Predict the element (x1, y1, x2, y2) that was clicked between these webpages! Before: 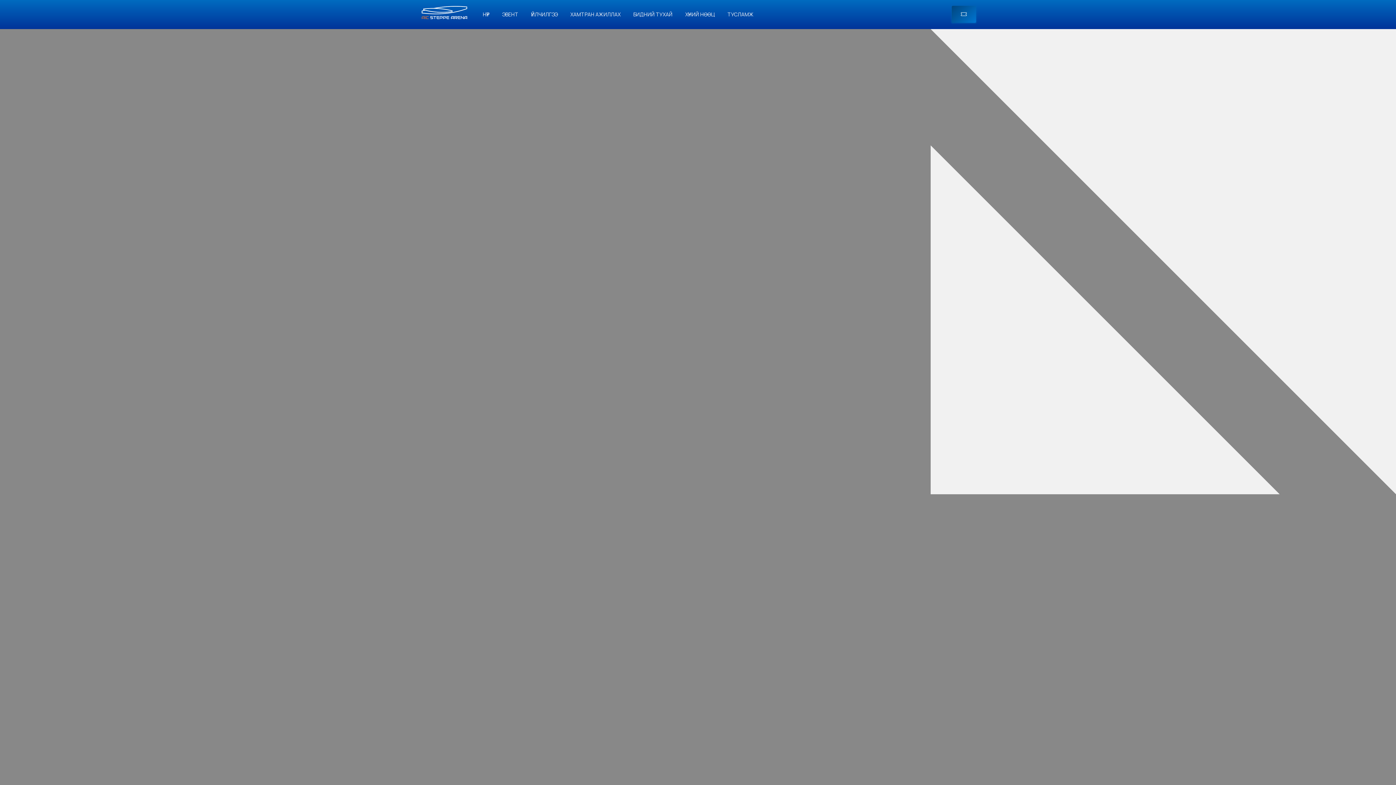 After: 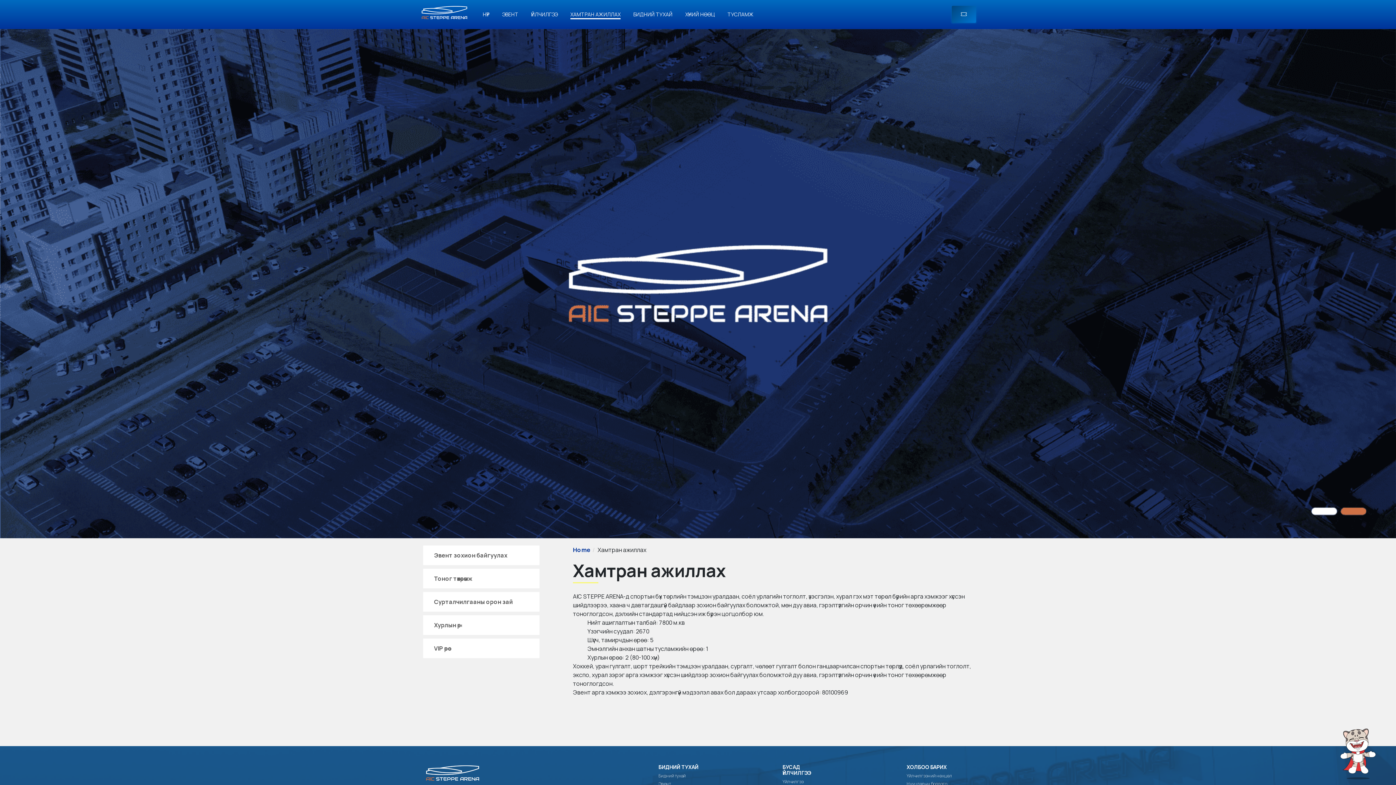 Action: label: ХАМТРАН АЖИЛЛАХ bbox: (570, 10, 620, 18)